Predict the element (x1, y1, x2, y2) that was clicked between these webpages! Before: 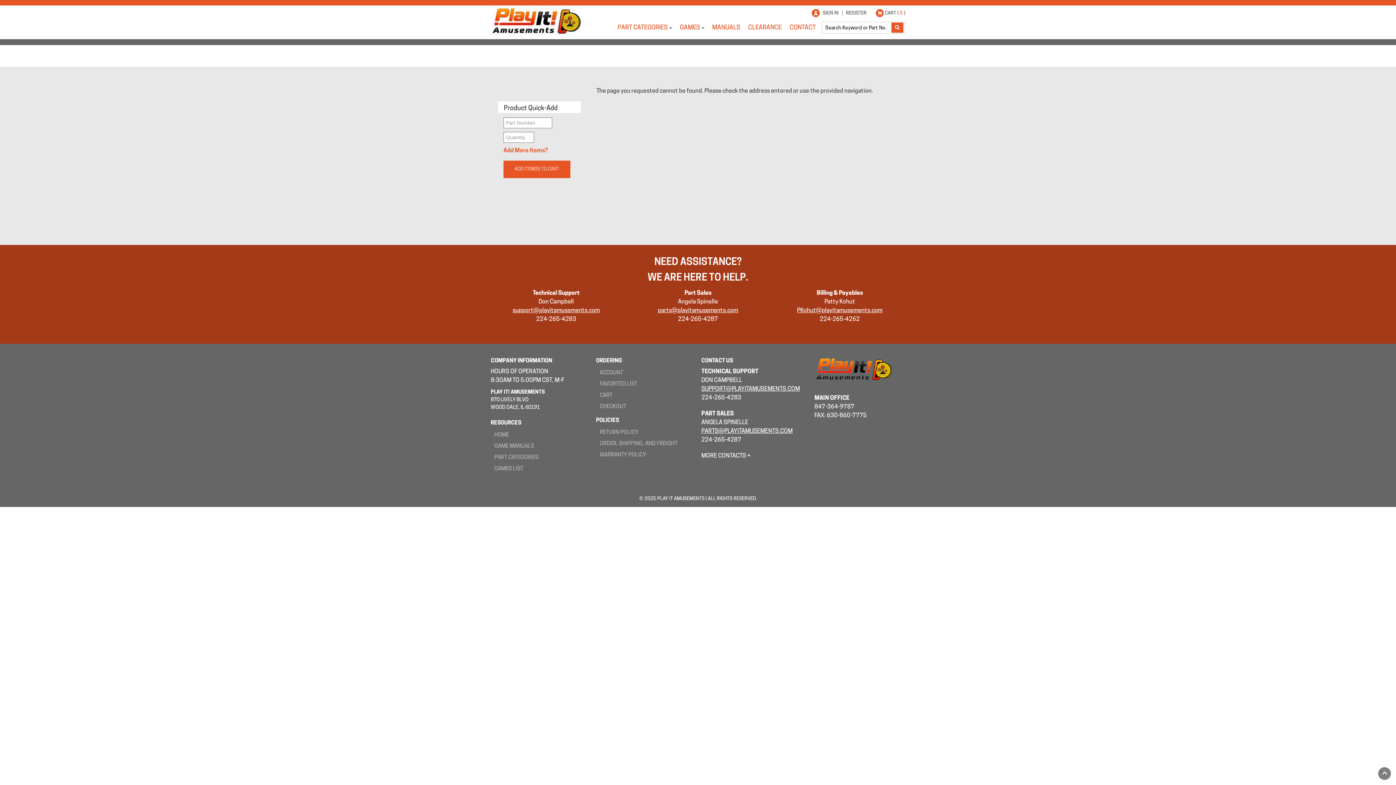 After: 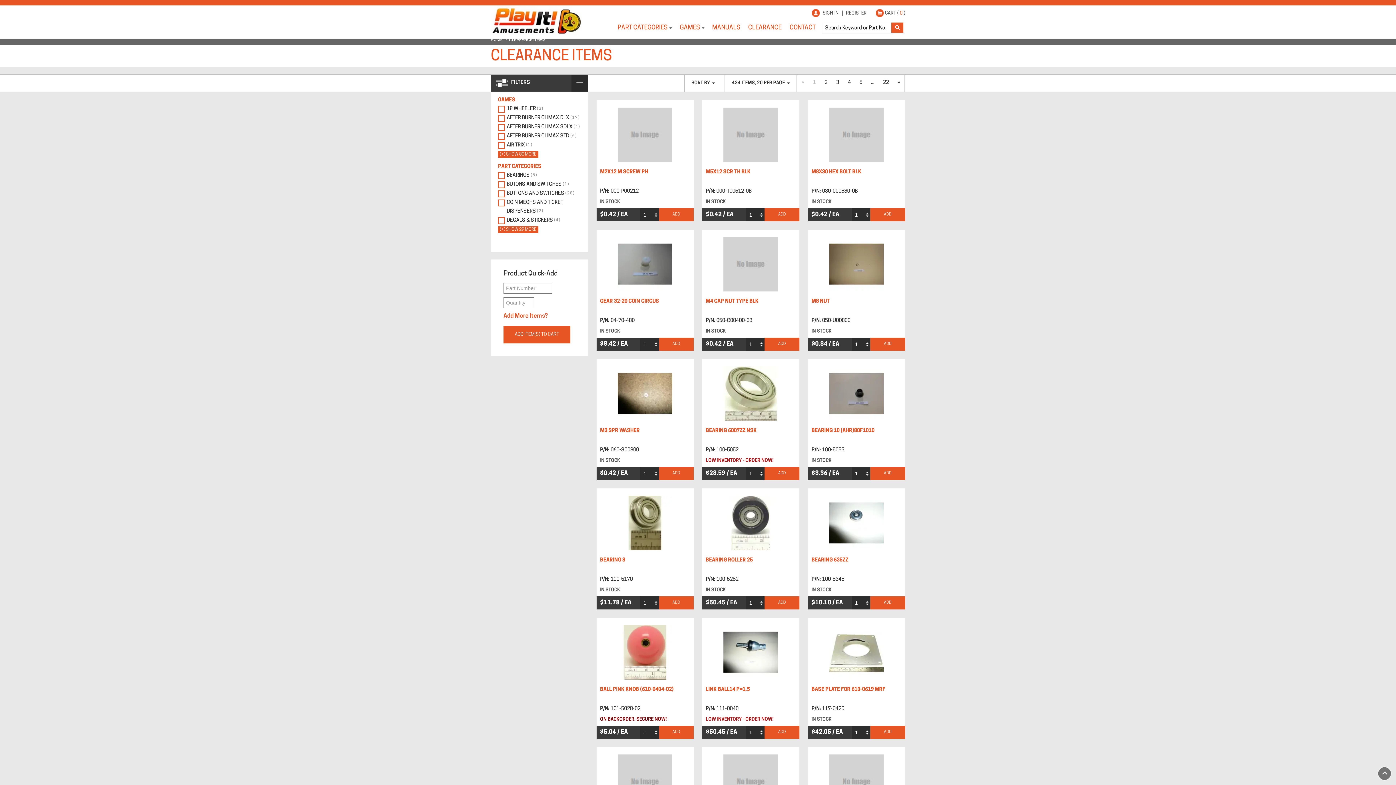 Action: label: CLEARANCE bbox: (746, 19, 784, 38)